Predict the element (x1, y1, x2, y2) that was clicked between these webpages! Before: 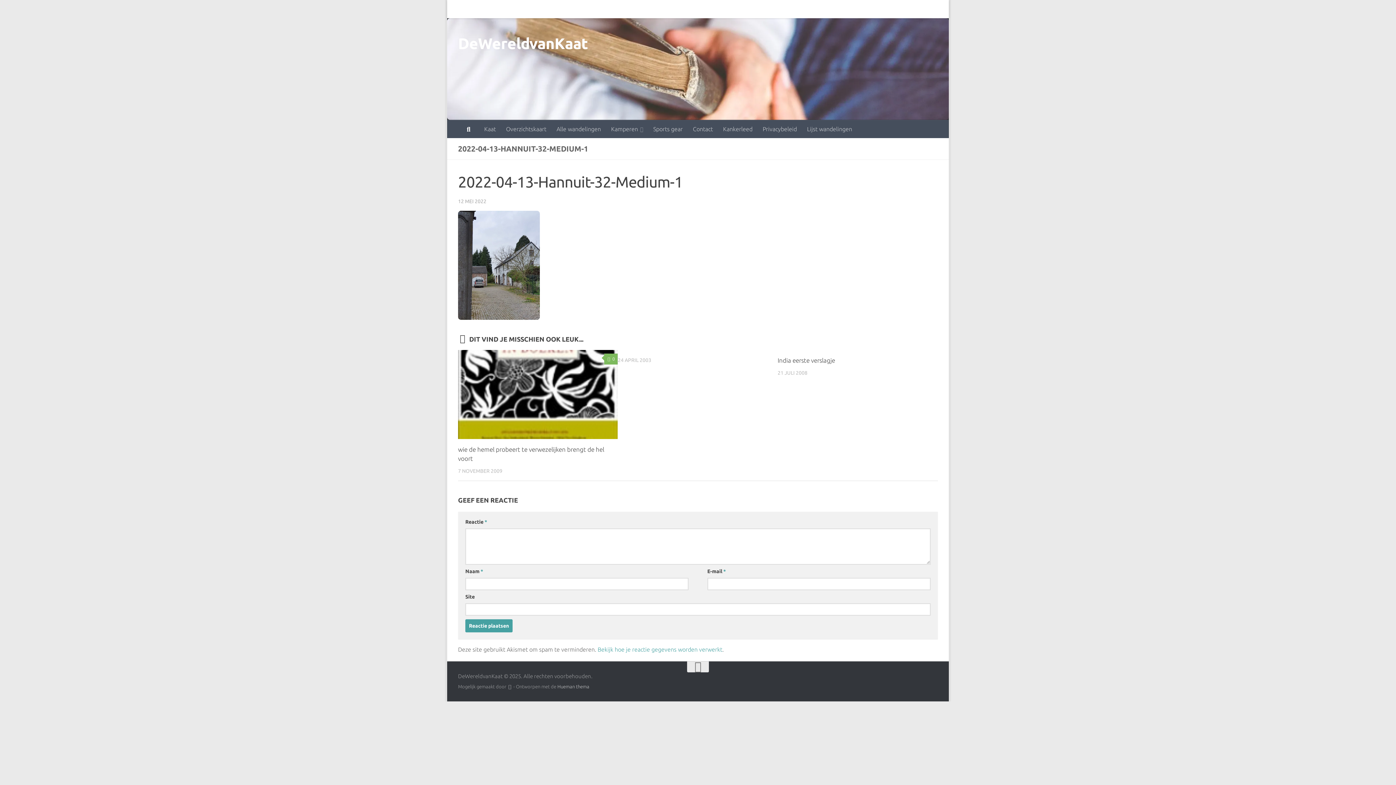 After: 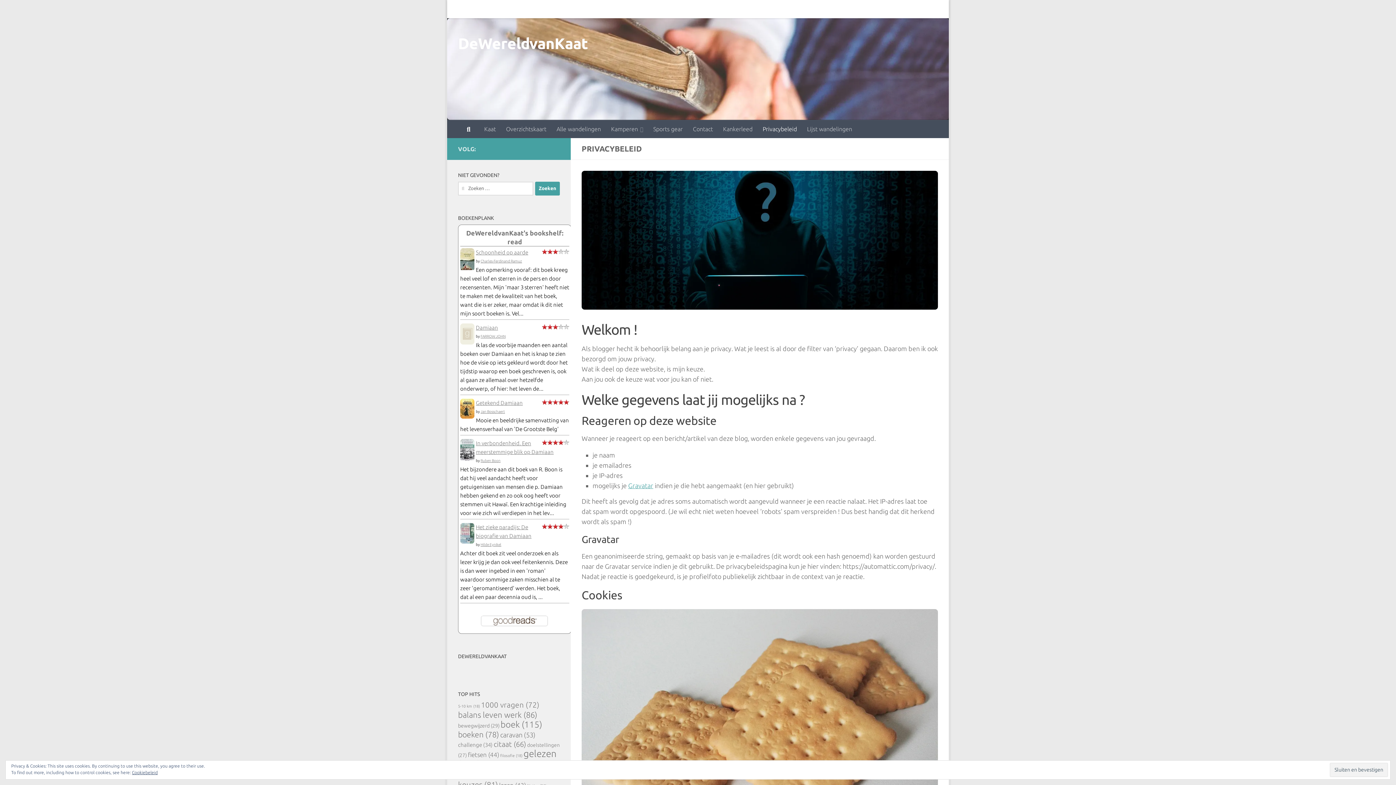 Action: label: Privacybeleid bbox: (757, 119, 802, 138)